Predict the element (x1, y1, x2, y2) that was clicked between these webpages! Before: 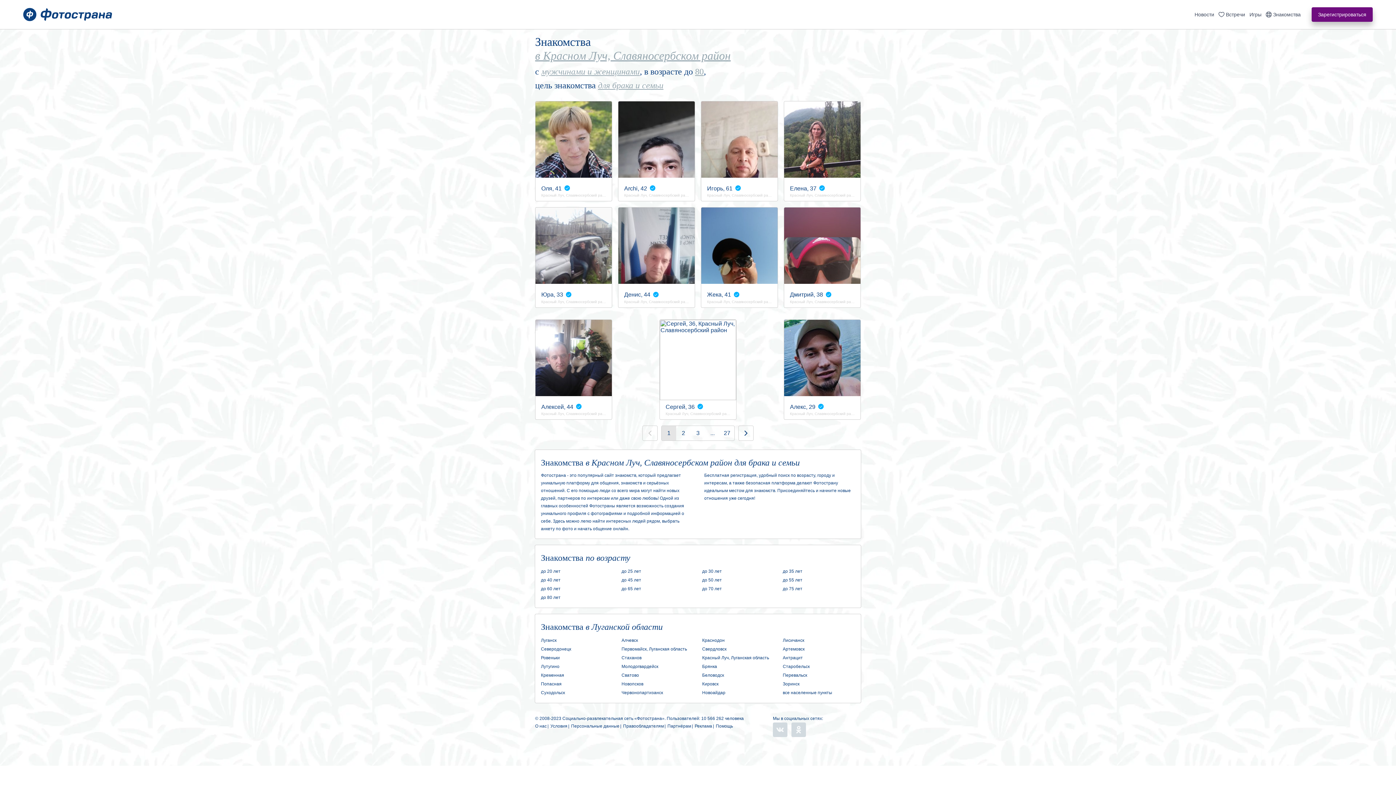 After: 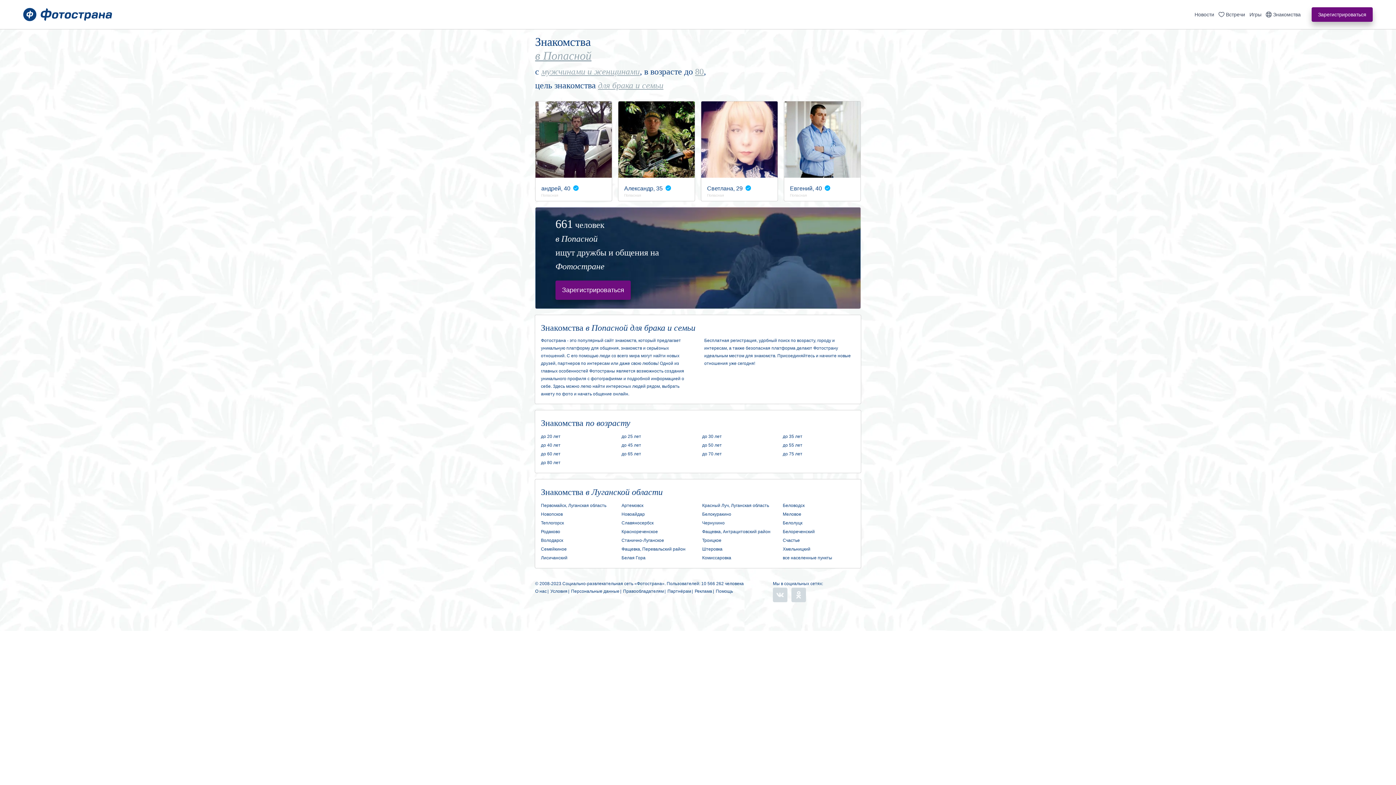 Action: bbox: (541, 681, 561, 686) label: Попасная